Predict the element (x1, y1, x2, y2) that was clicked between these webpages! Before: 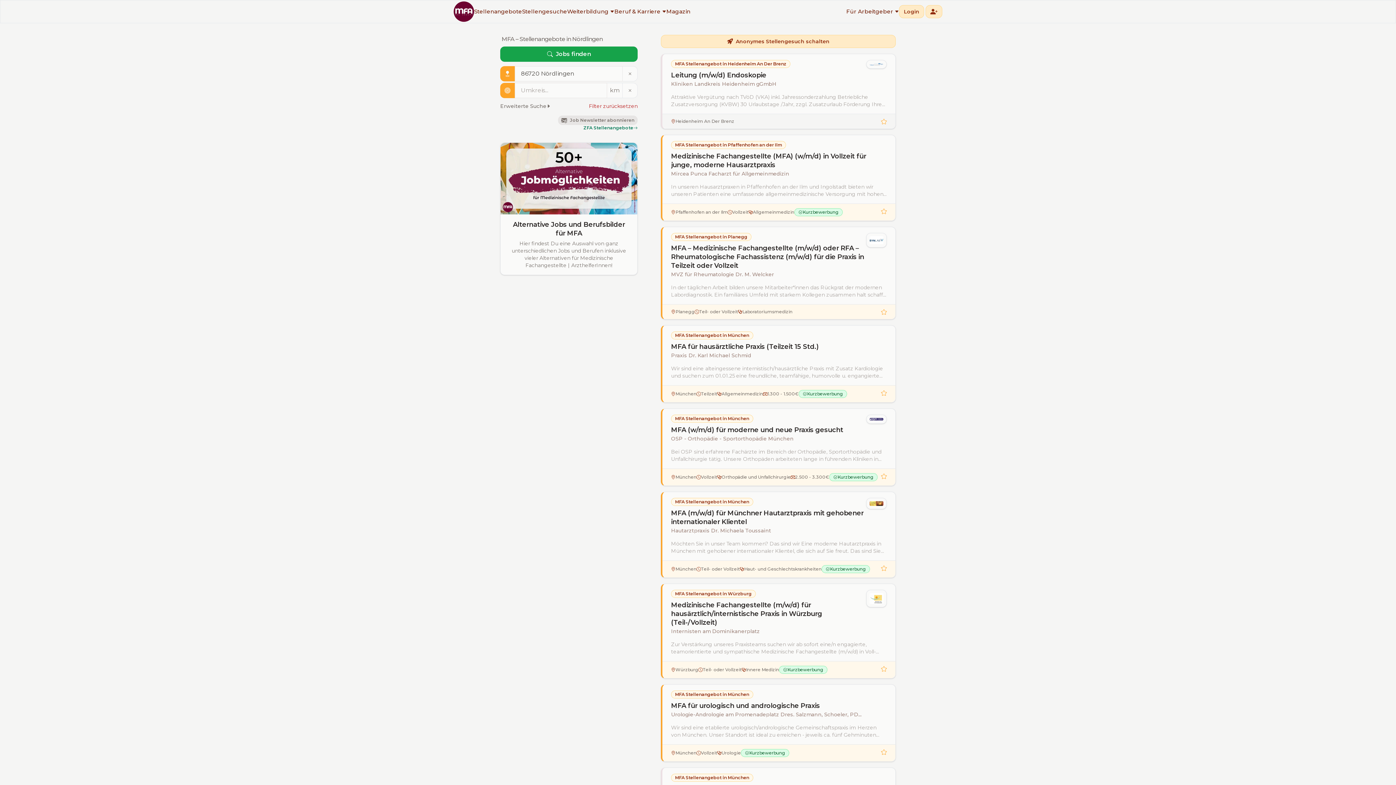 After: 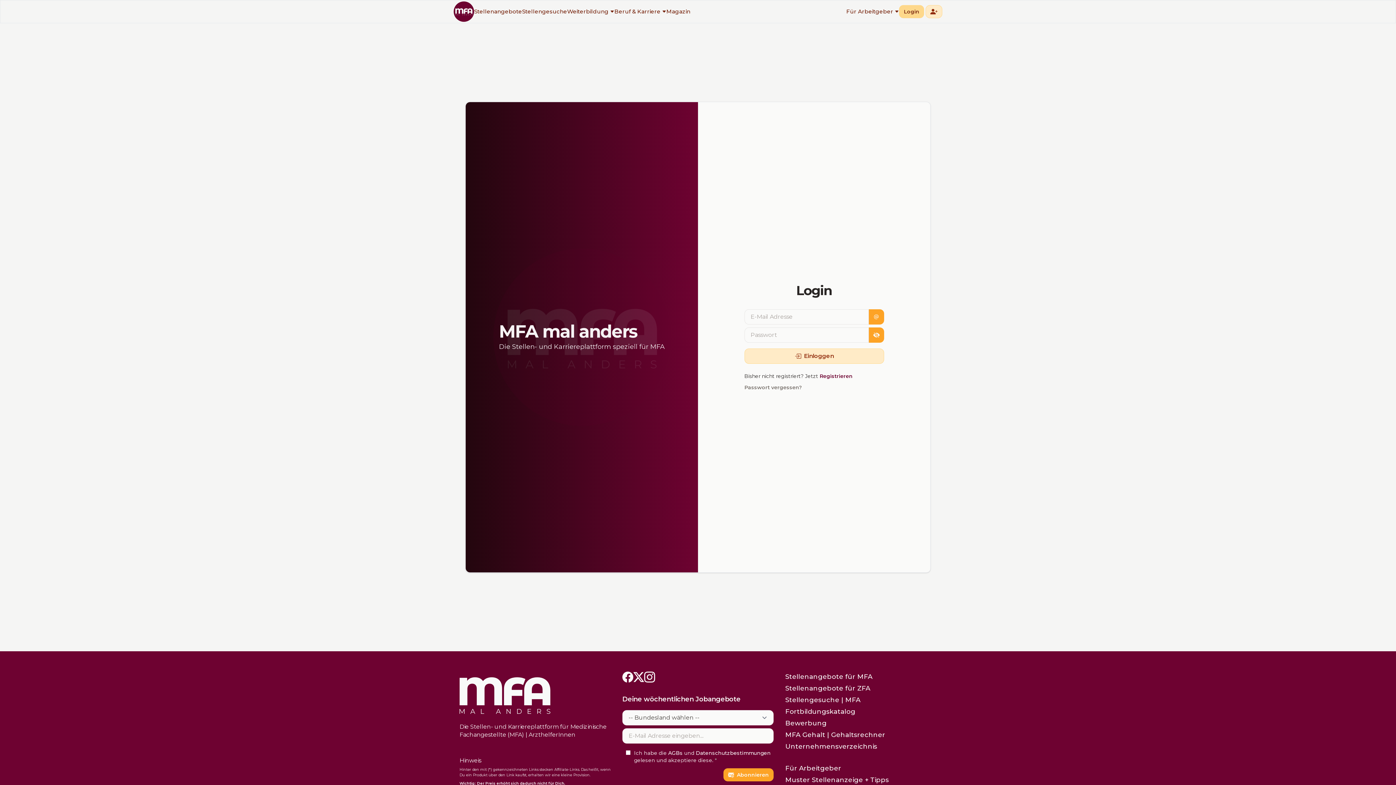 Action: label: Login bbox: (899, 5, 924, 18)